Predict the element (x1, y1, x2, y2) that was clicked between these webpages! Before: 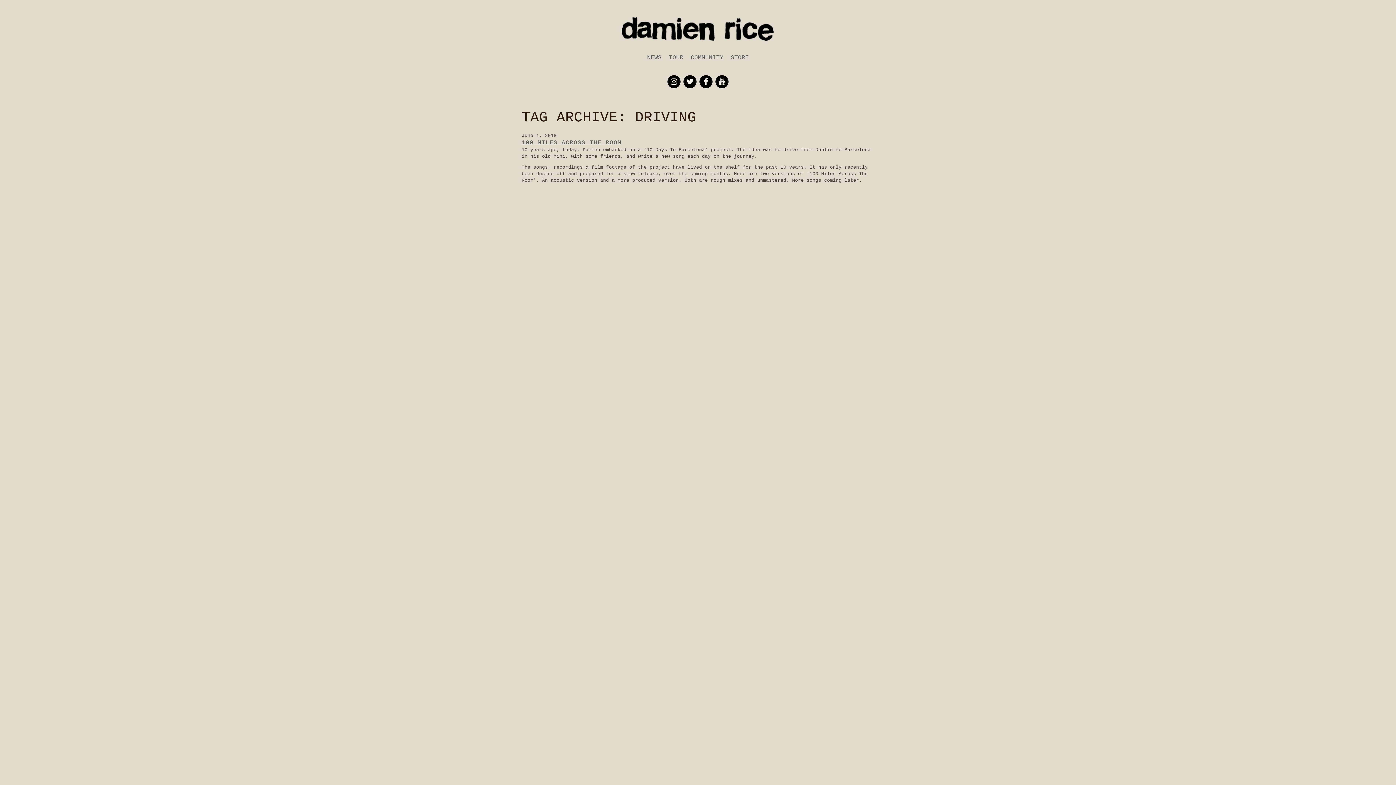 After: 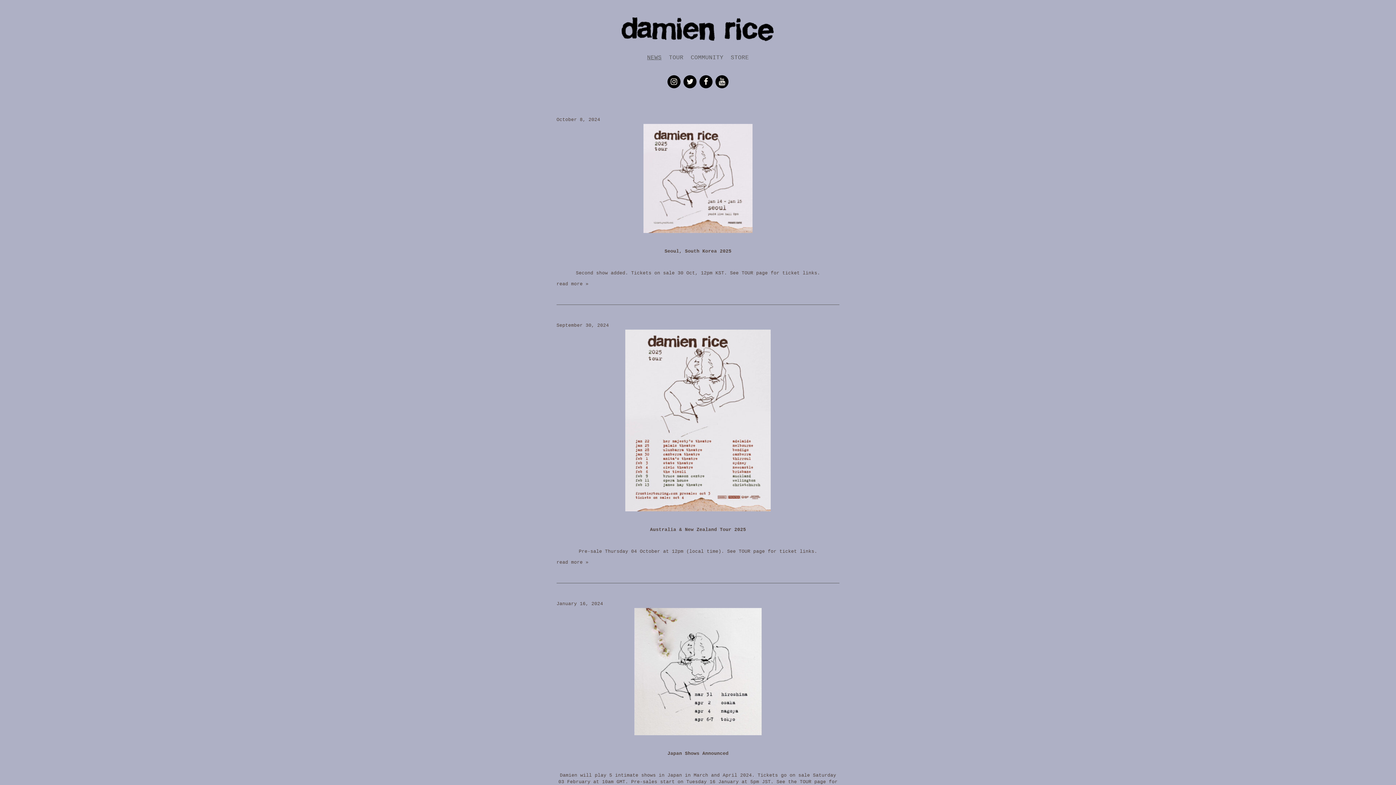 Action: bbox: (647, 53, 661, 61) label: NEWS